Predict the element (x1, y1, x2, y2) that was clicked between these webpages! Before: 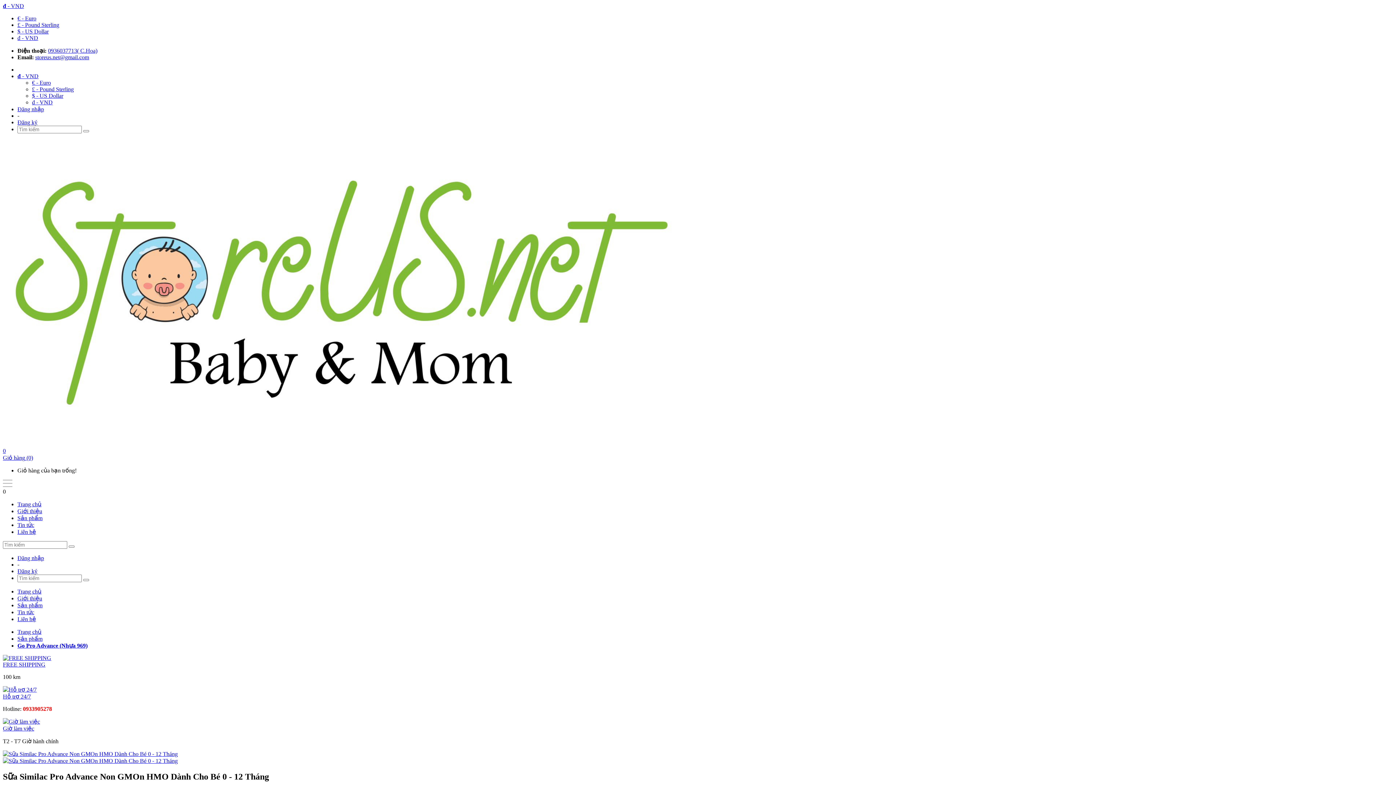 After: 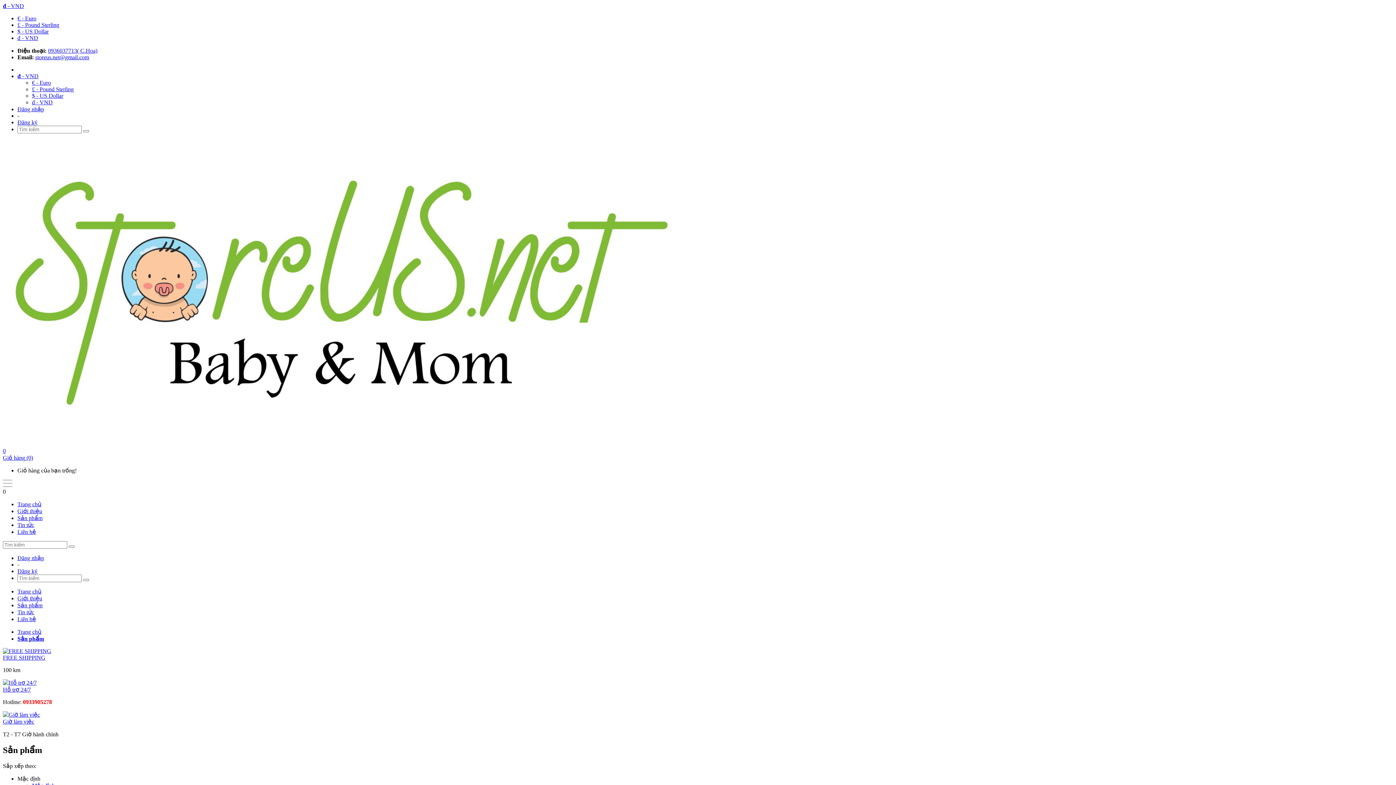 Action: label: Sản phẩm bbox: (17, 636, 42, 642)